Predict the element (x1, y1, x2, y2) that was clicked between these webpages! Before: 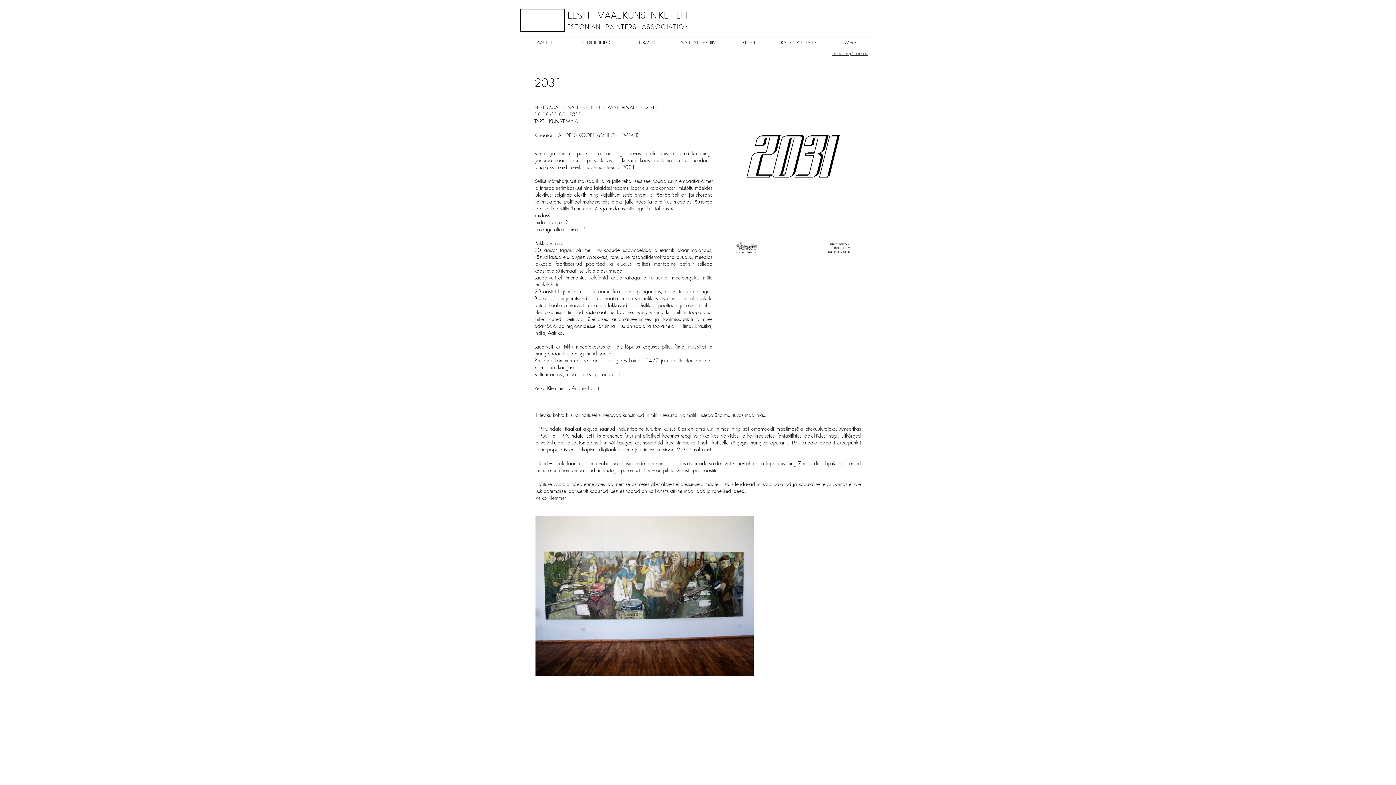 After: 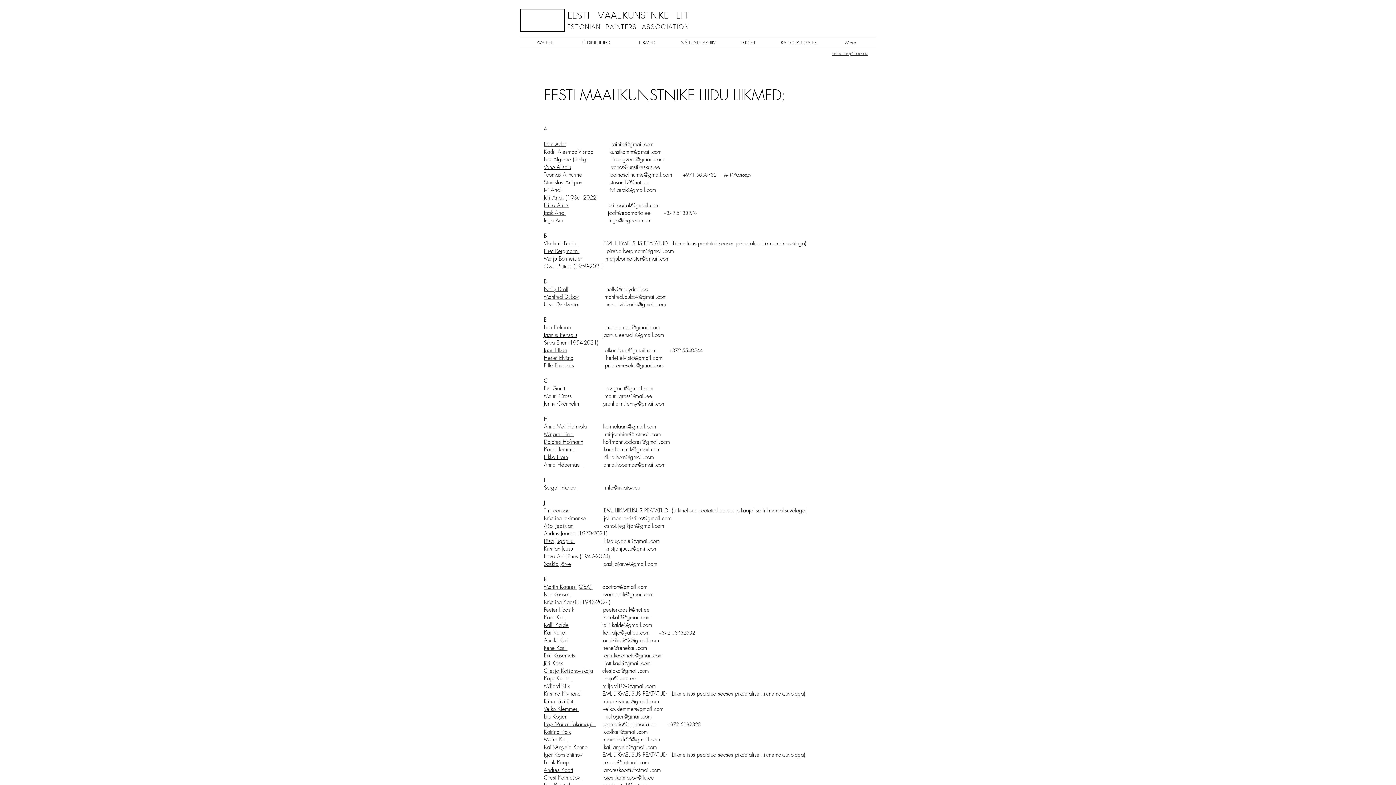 Action: label: LIIKMED bbox: (621, 37, 672, 47)